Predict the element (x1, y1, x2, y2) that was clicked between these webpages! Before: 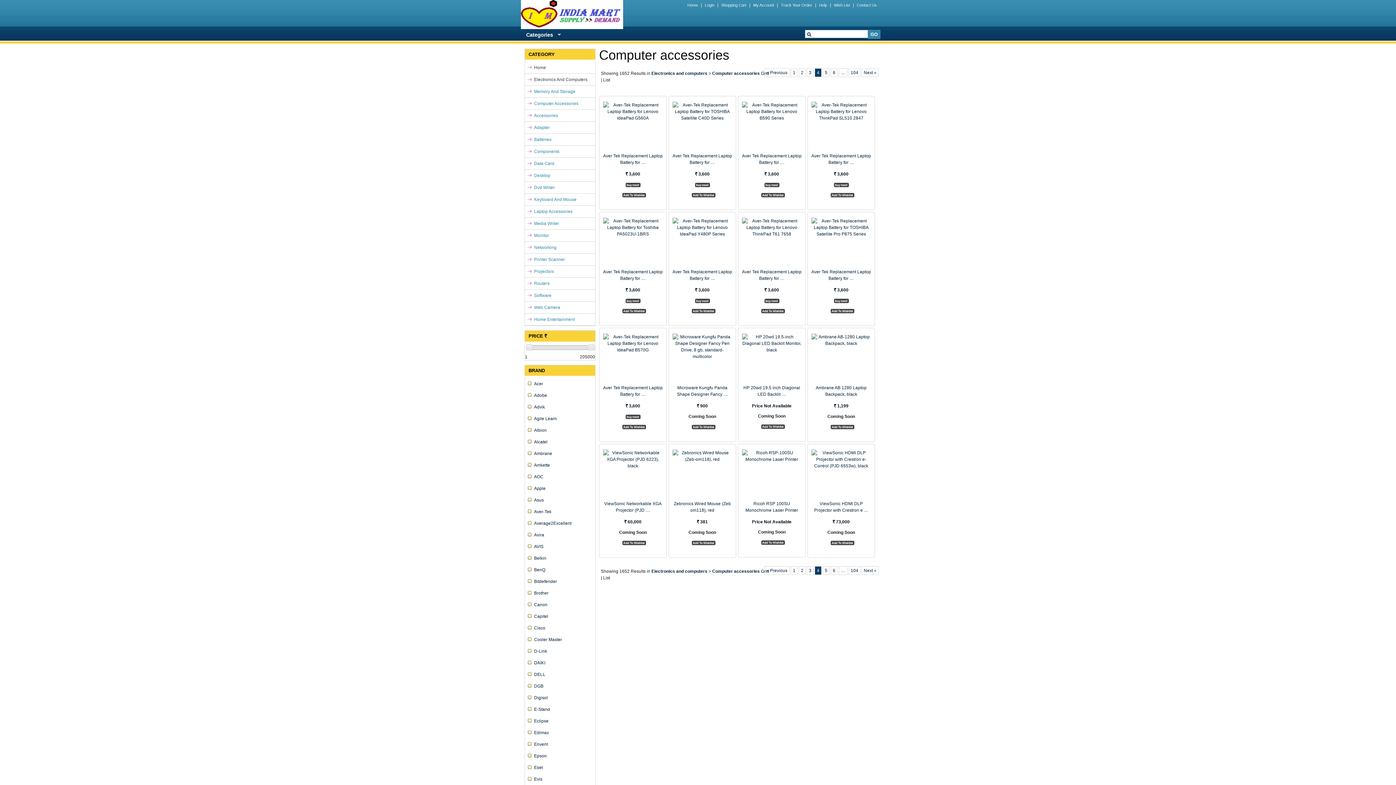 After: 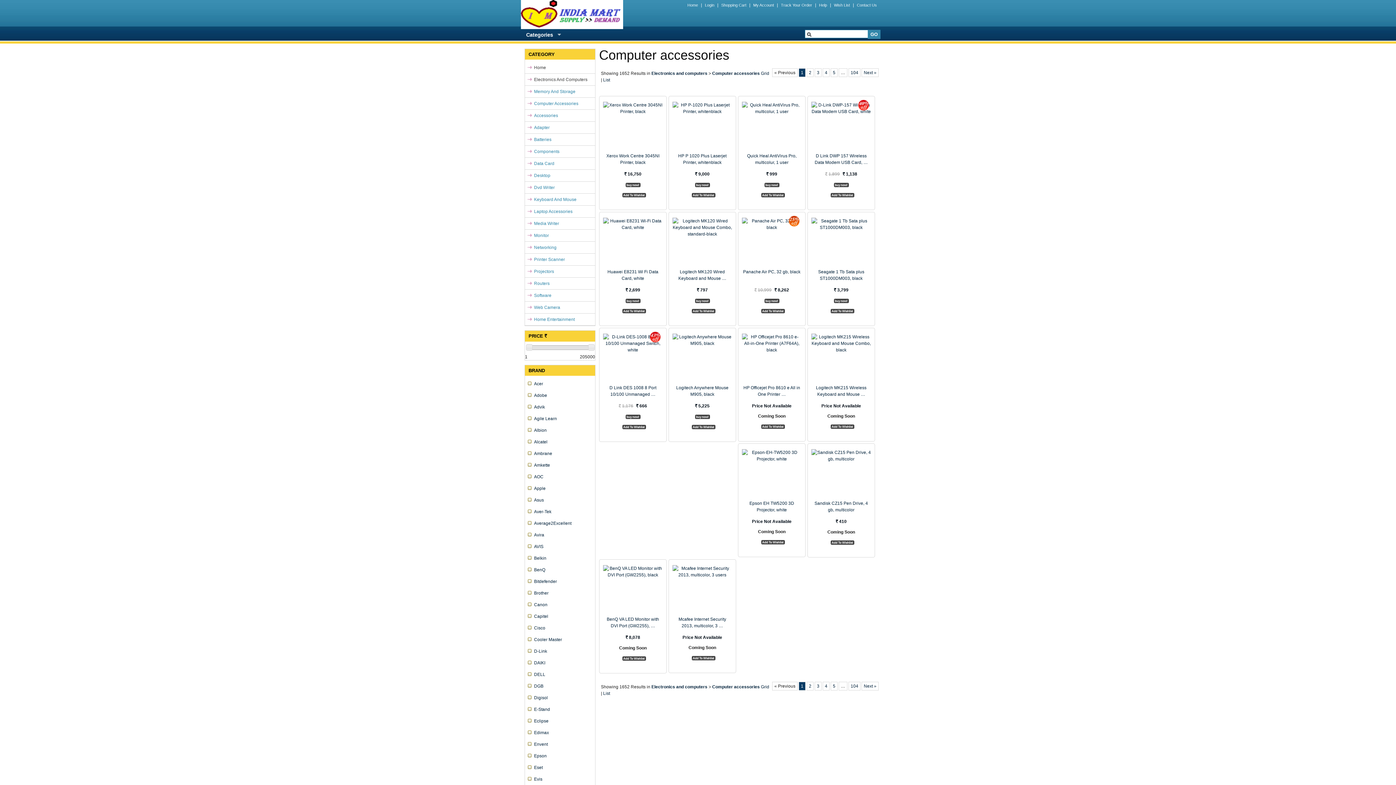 Action: label: 1 bbox: (790, 566, 797, 575)